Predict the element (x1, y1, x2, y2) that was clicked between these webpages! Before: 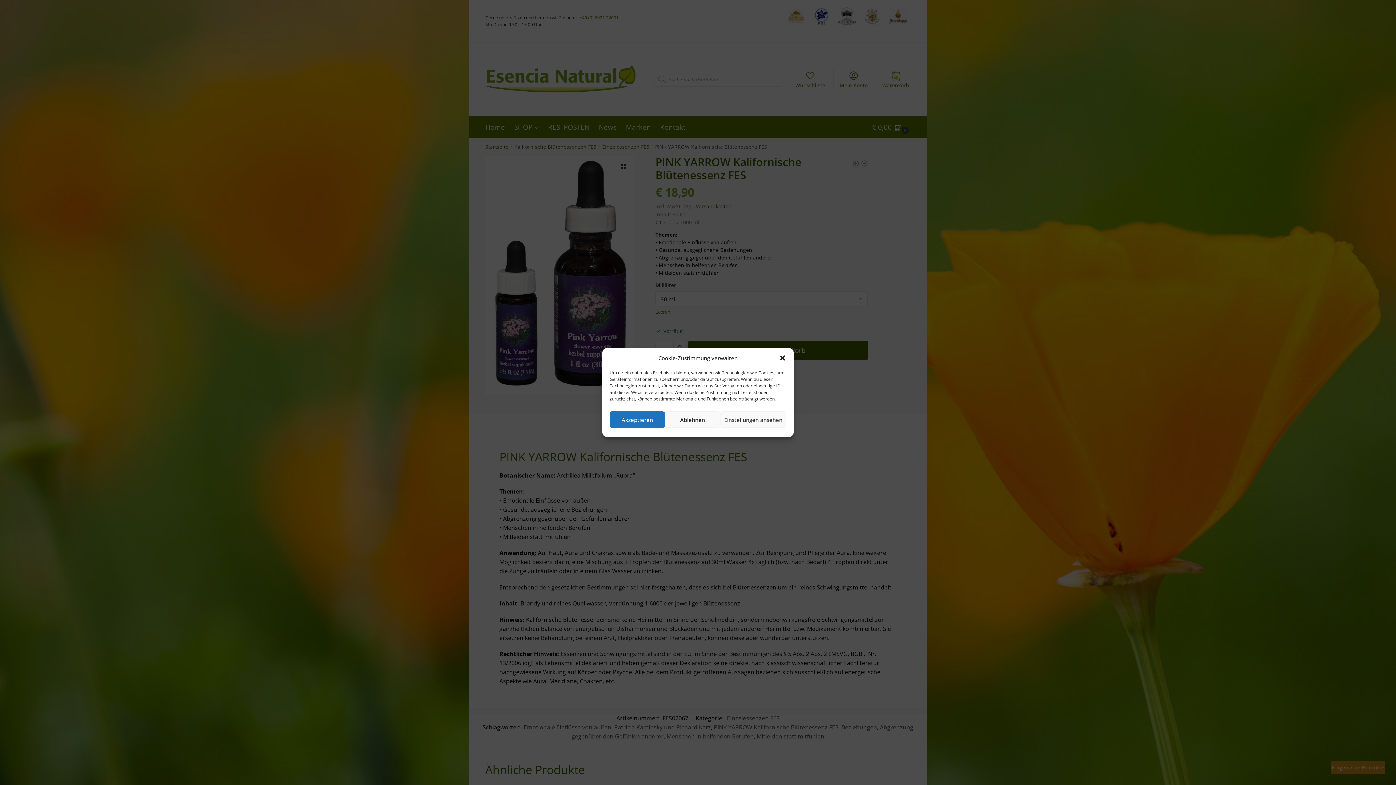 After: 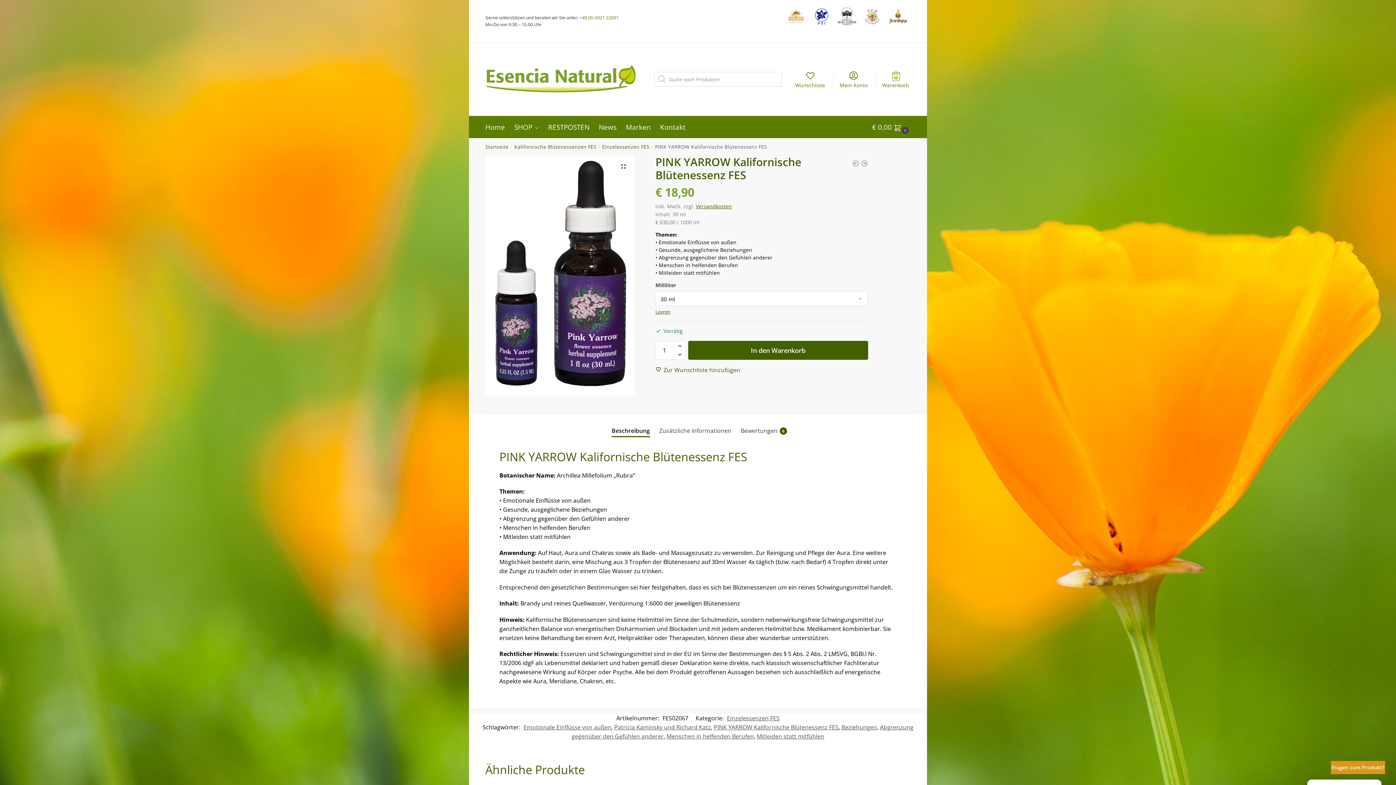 Action: label: Ablehnen bbox: (665, 411, 720, 428)